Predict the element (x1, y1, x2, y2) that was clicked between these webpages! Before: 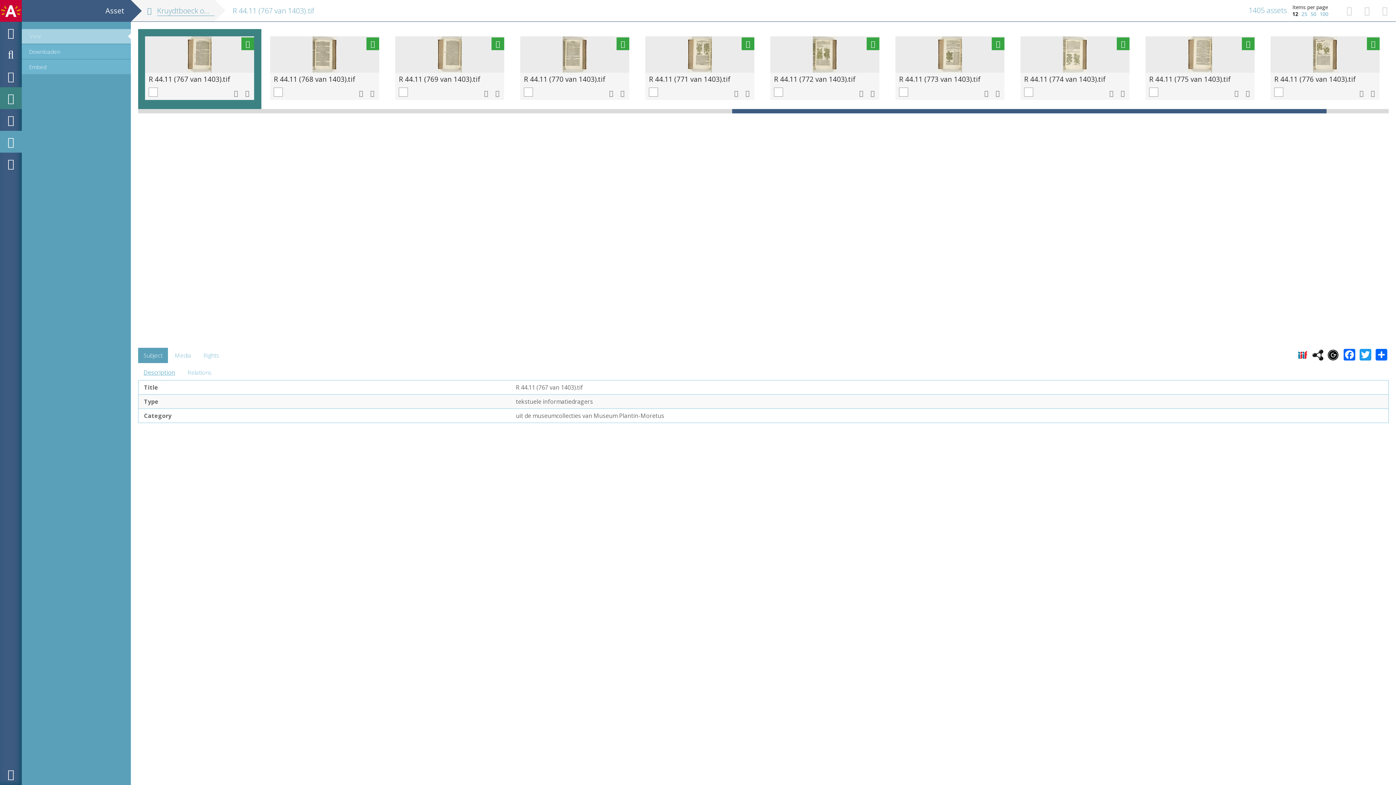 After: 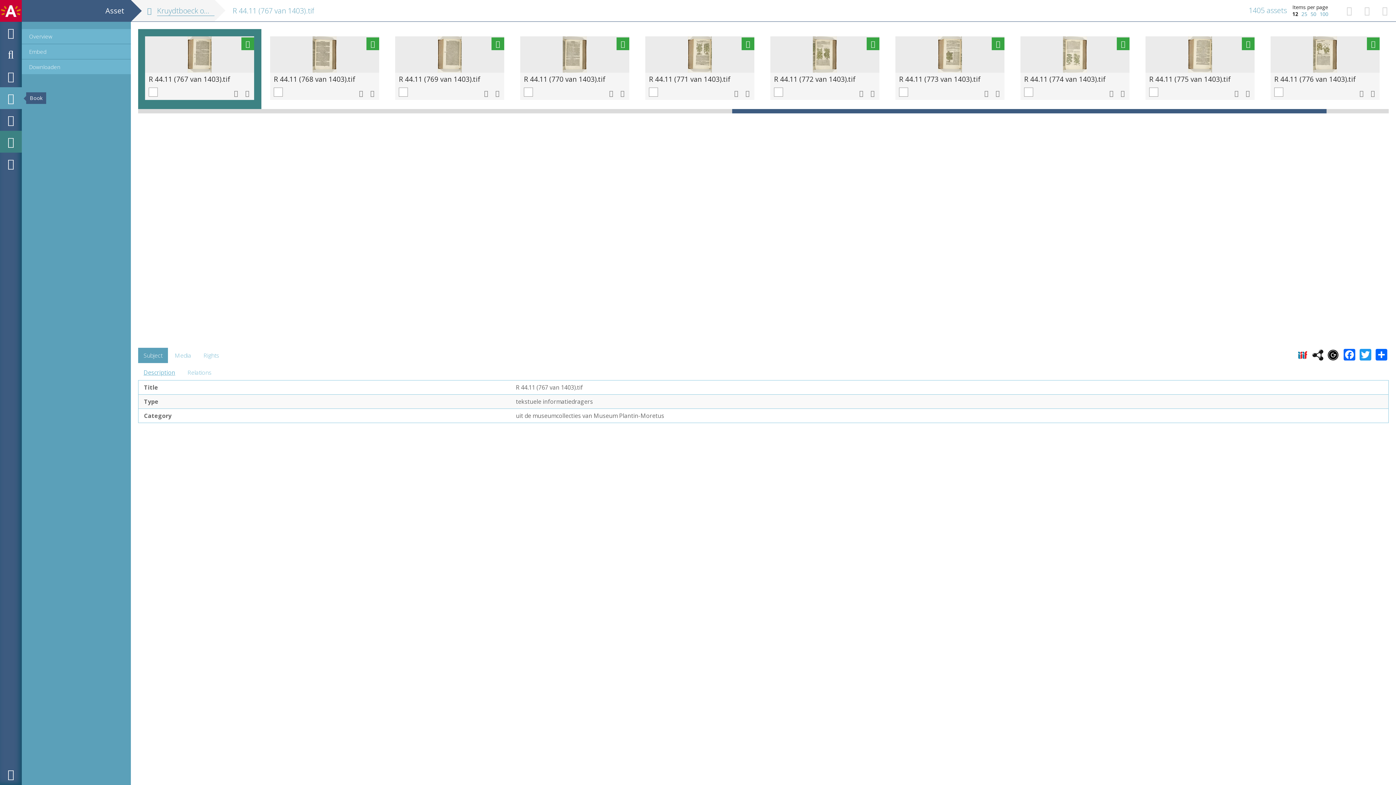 Action: bbox: (0, 87, 21, 109)